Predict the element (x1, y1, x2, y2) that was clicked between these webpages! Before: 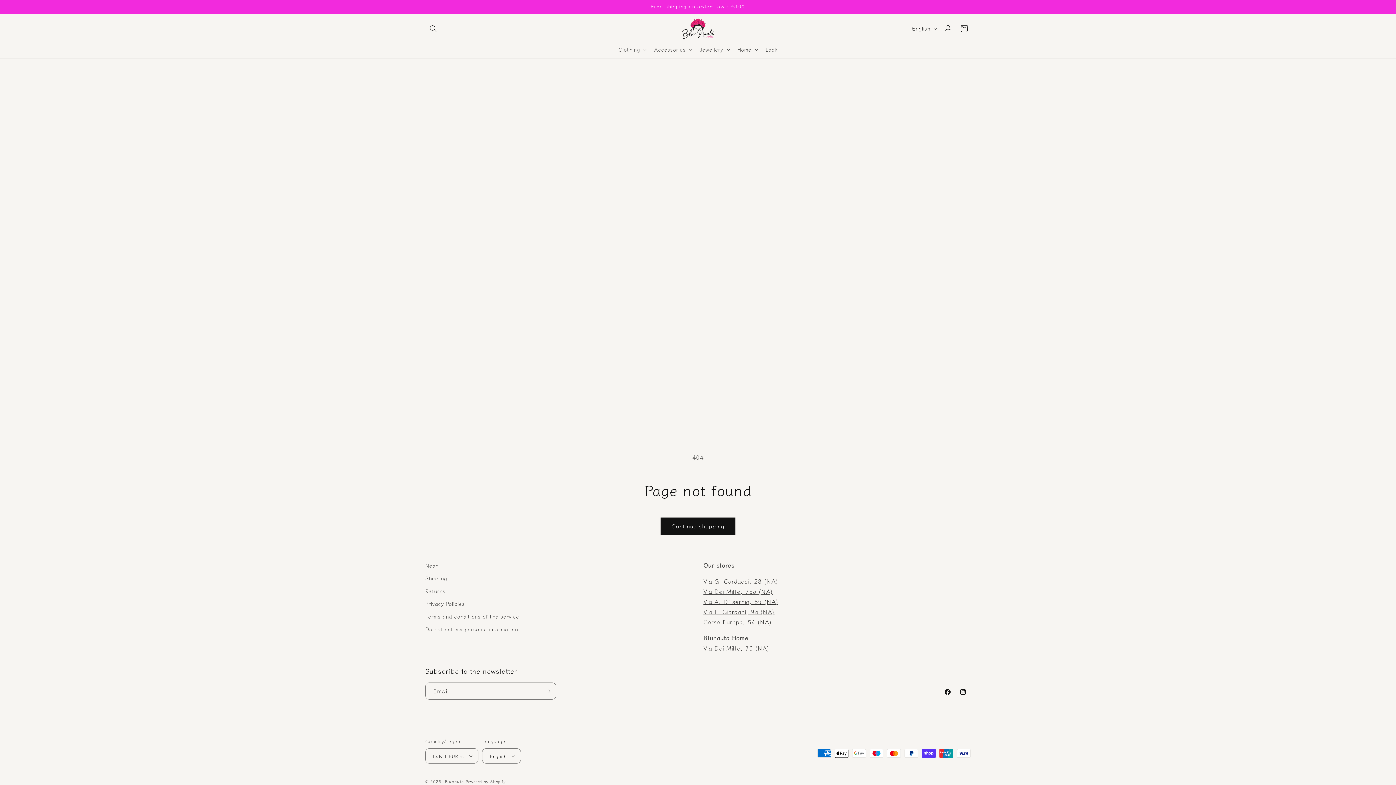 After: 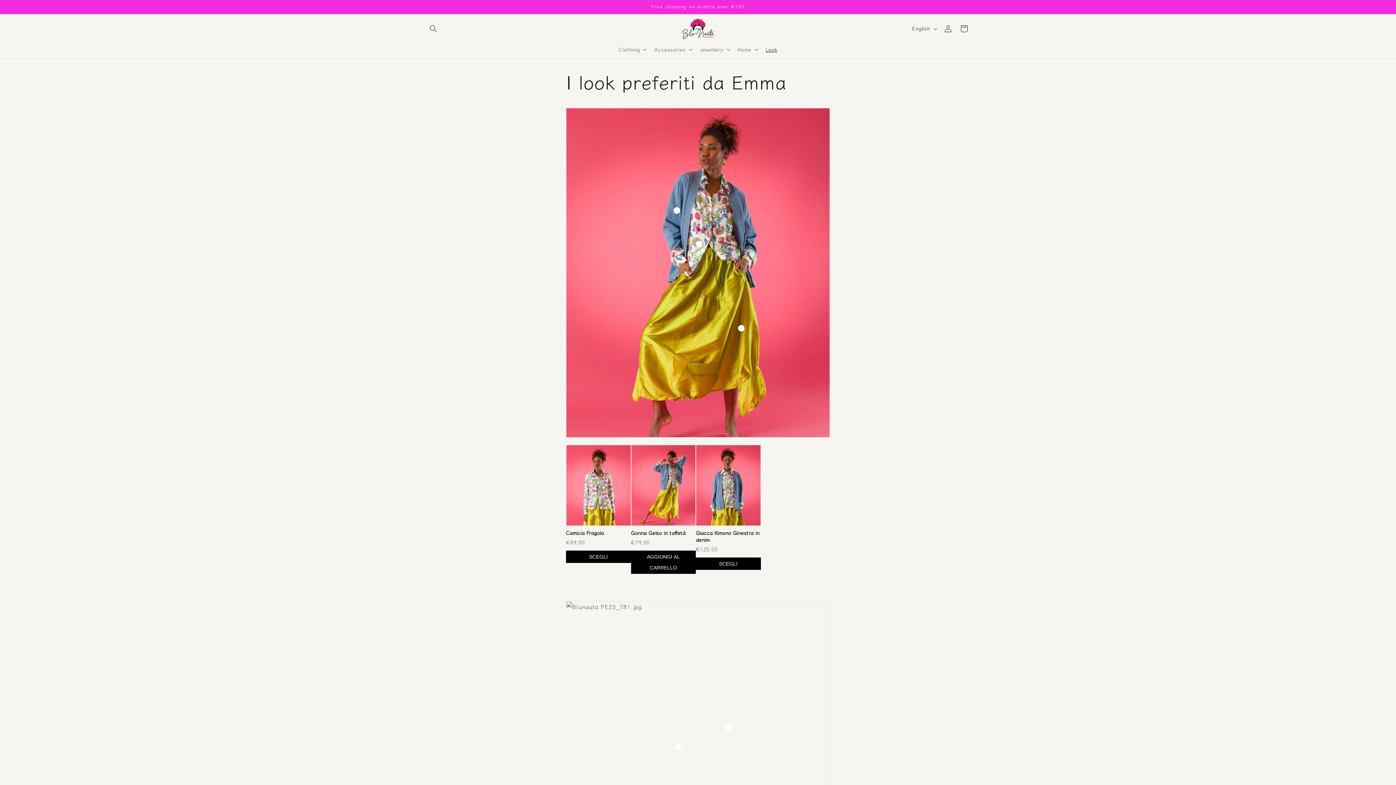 Action: bbox: (761, 41, 781, 56) label: Look